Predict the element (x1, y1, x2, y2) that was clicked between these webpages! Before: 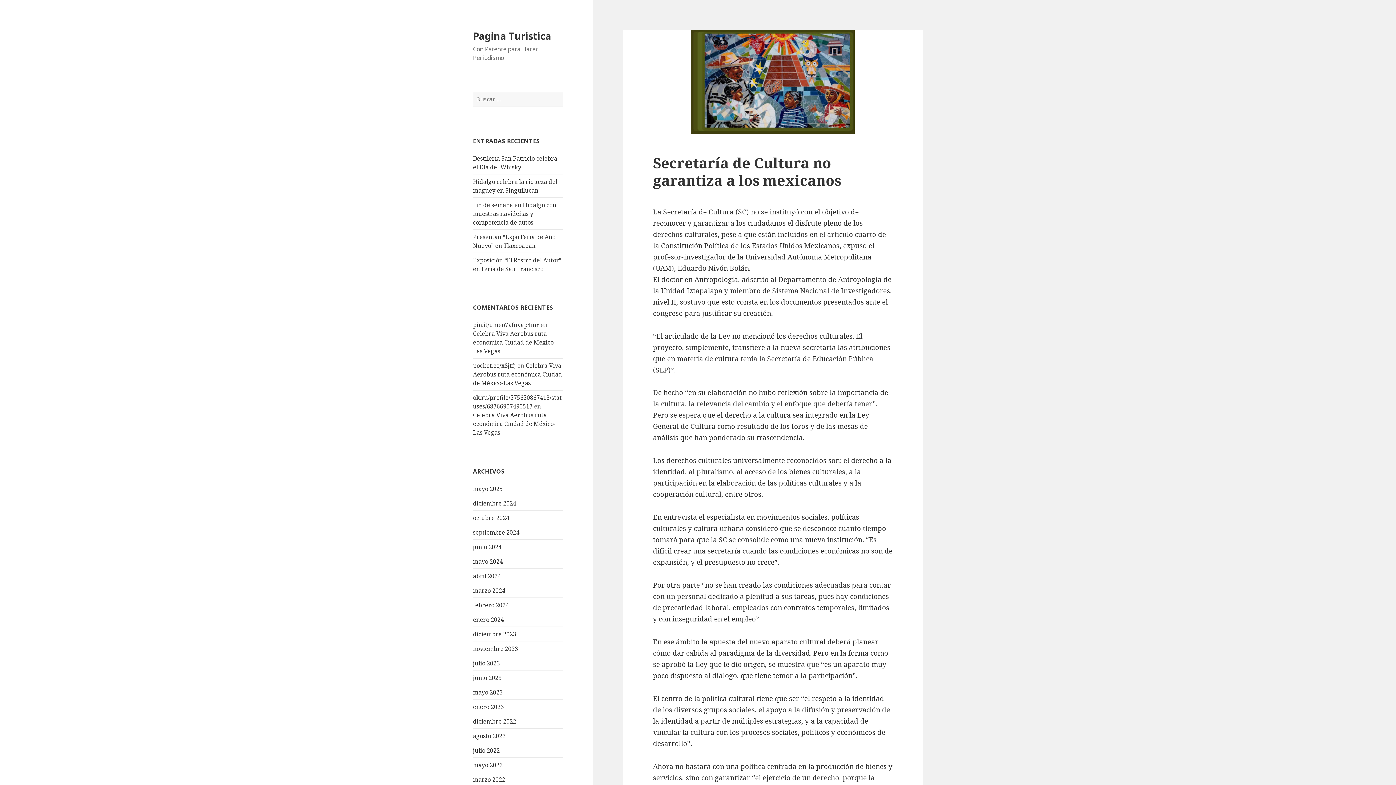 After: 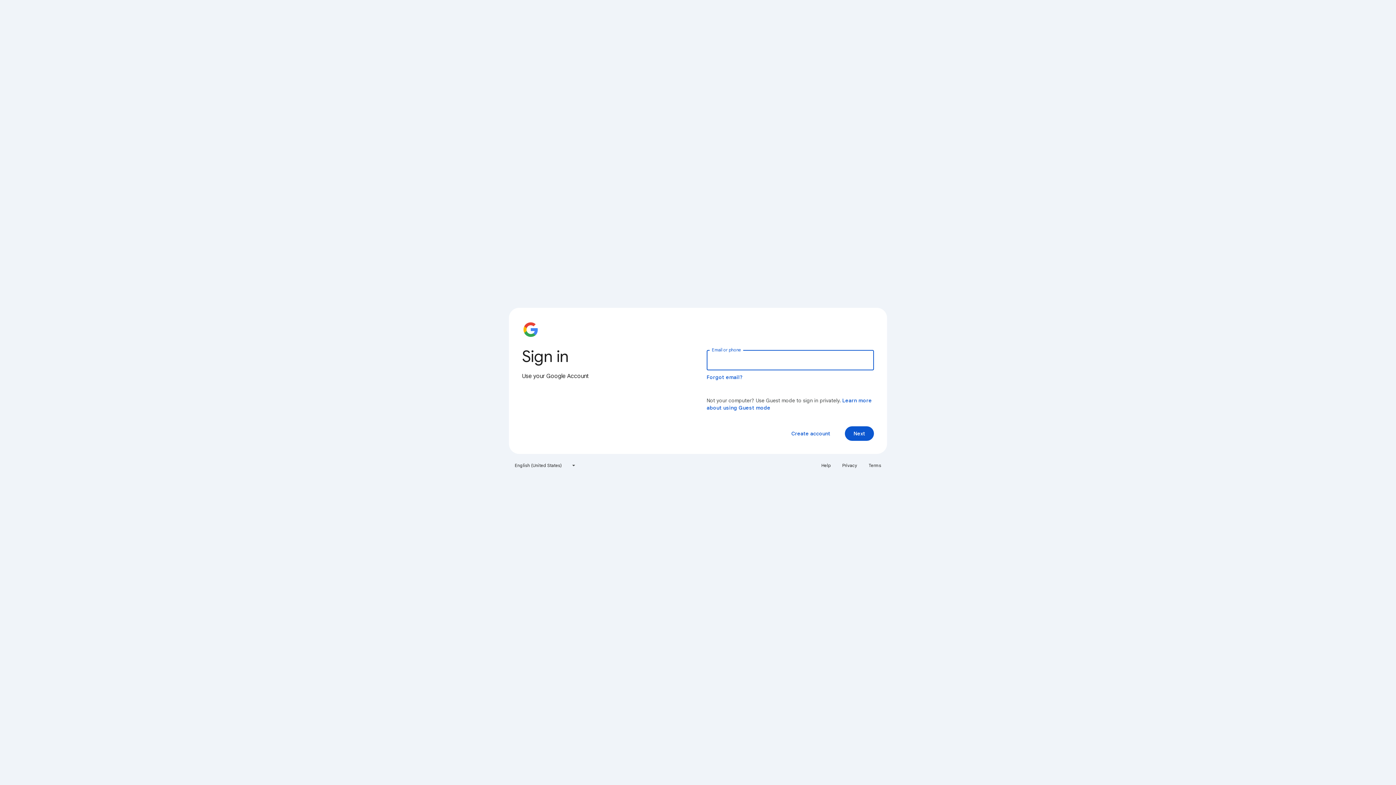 Action: bbox: (473, 361, 516, 369) label: pocket.co/x8jtfj